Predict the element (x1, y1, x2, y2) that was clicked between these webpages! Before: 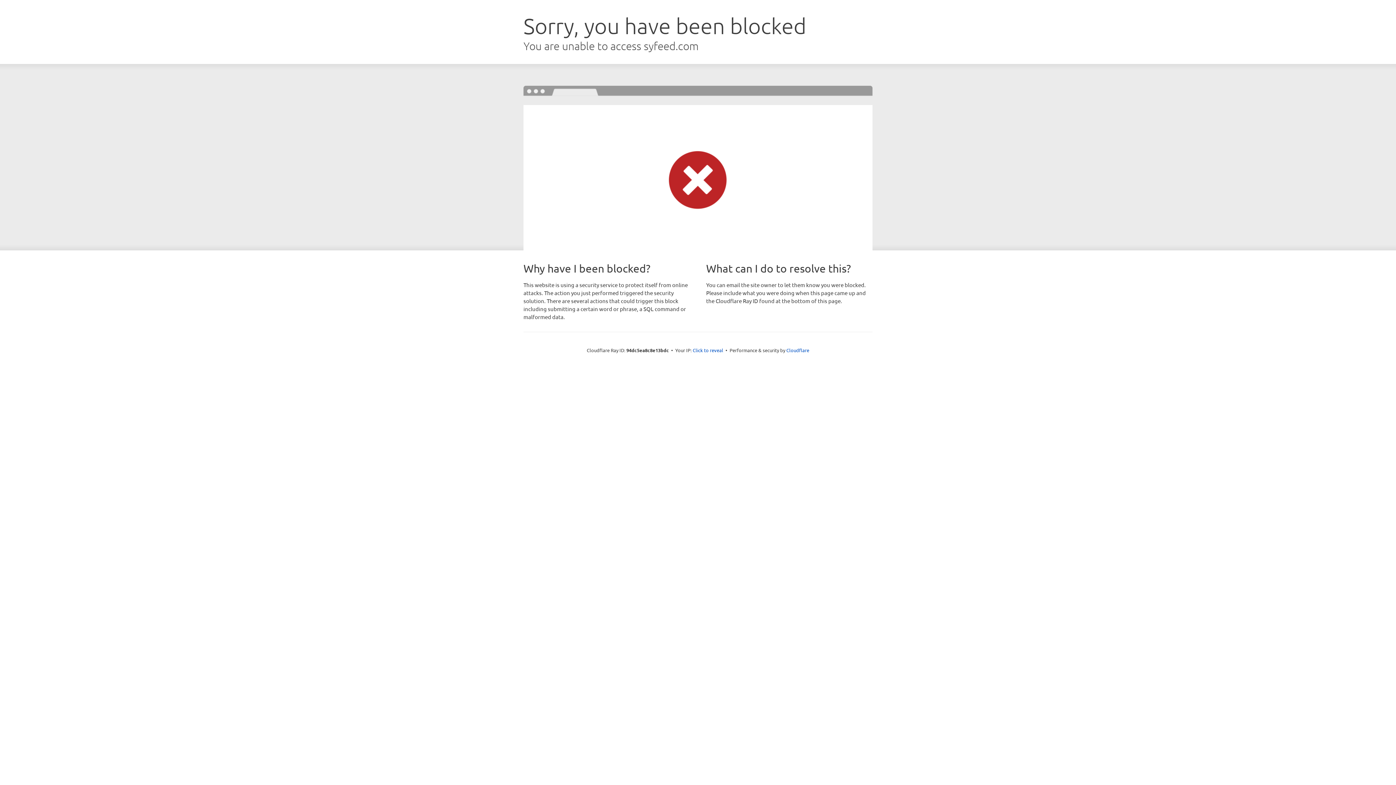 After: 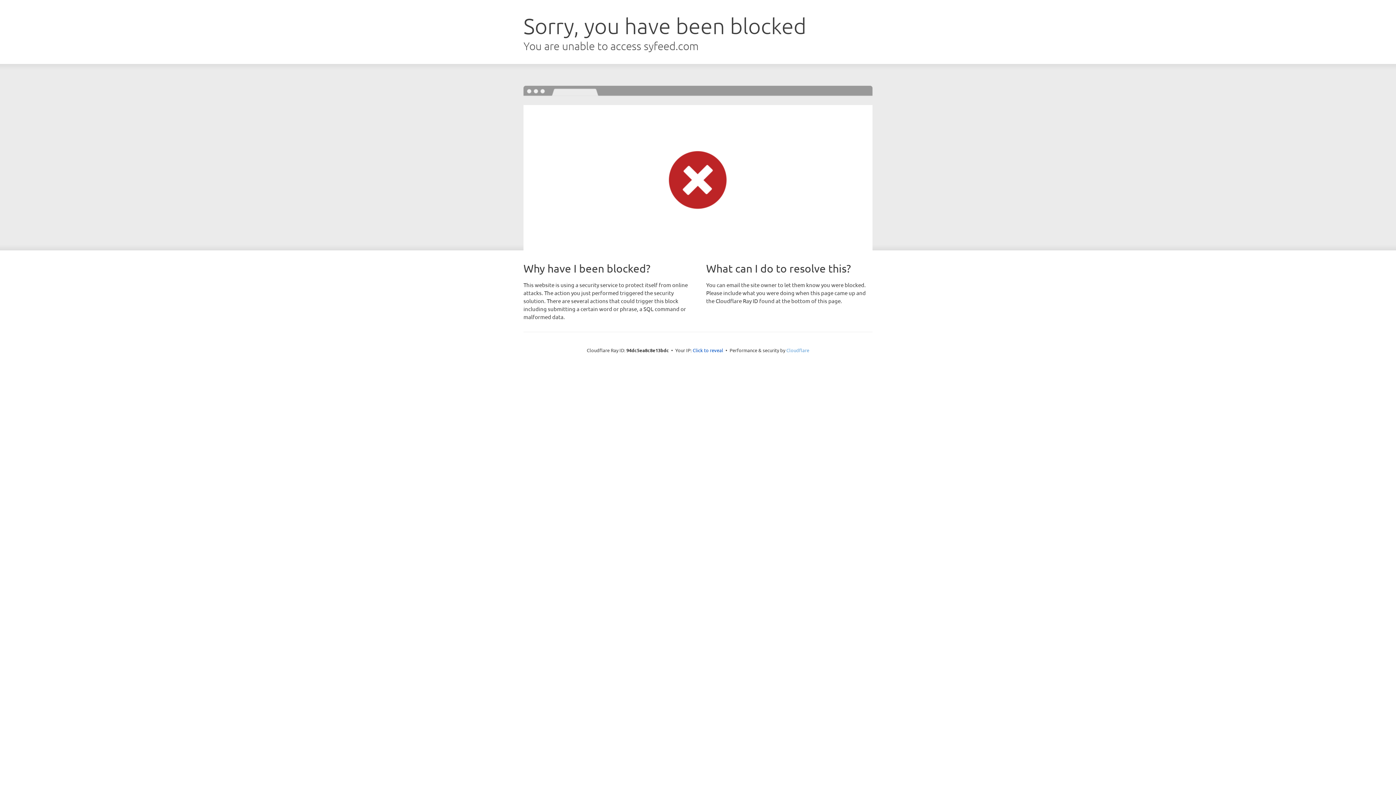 Action: label: Cloudflare bbox: (786, 347, 809, 353)